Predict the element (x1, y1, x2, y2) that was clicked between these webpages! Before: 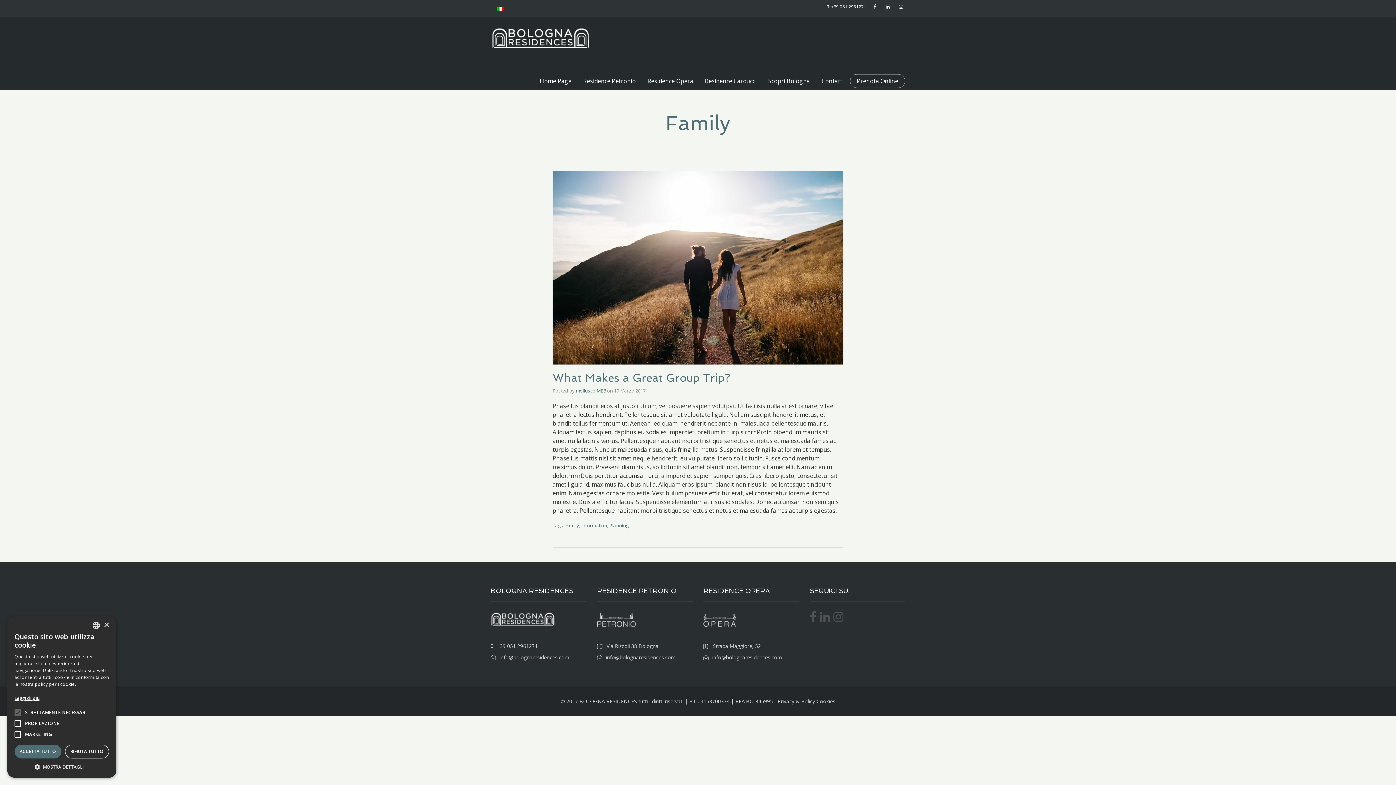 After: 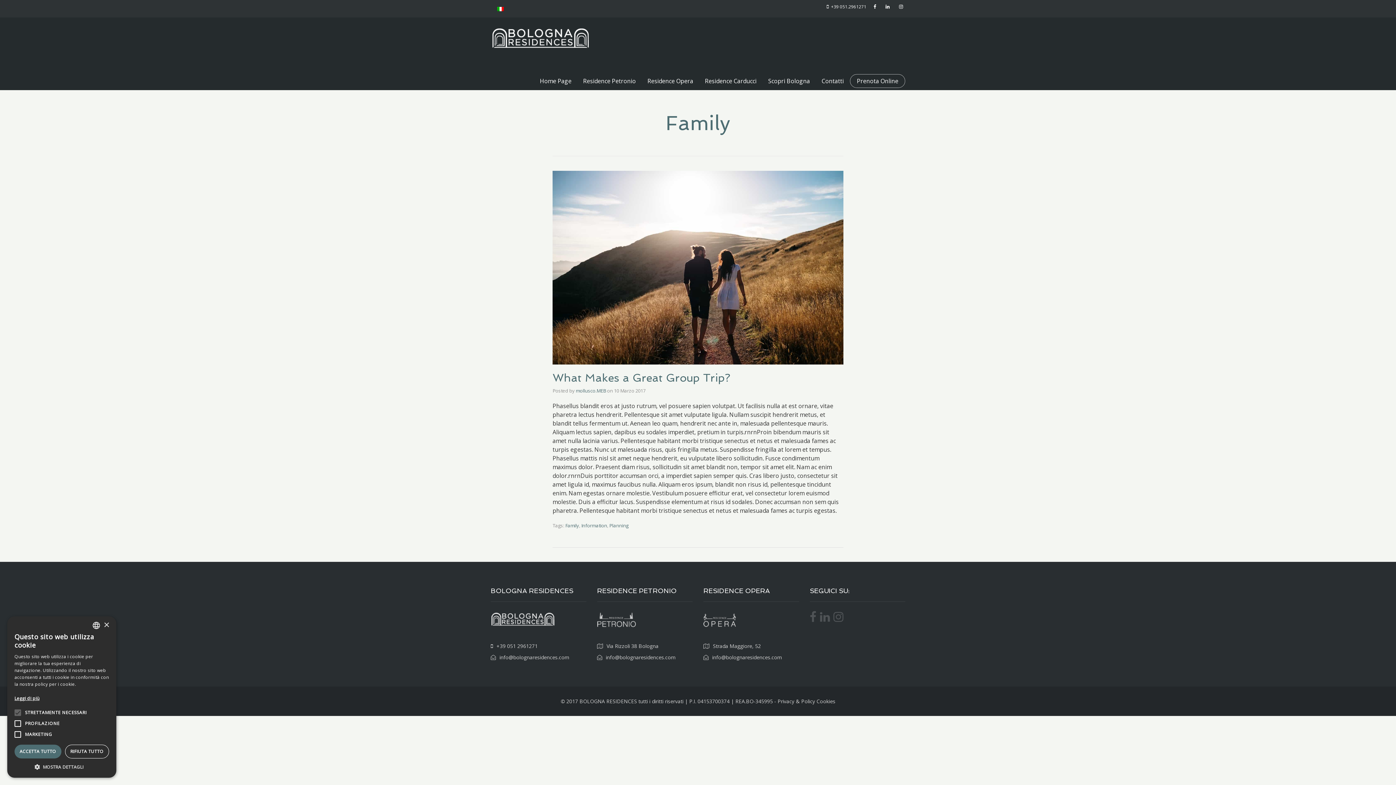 Action: bbox: (885, 3, 892, 9)